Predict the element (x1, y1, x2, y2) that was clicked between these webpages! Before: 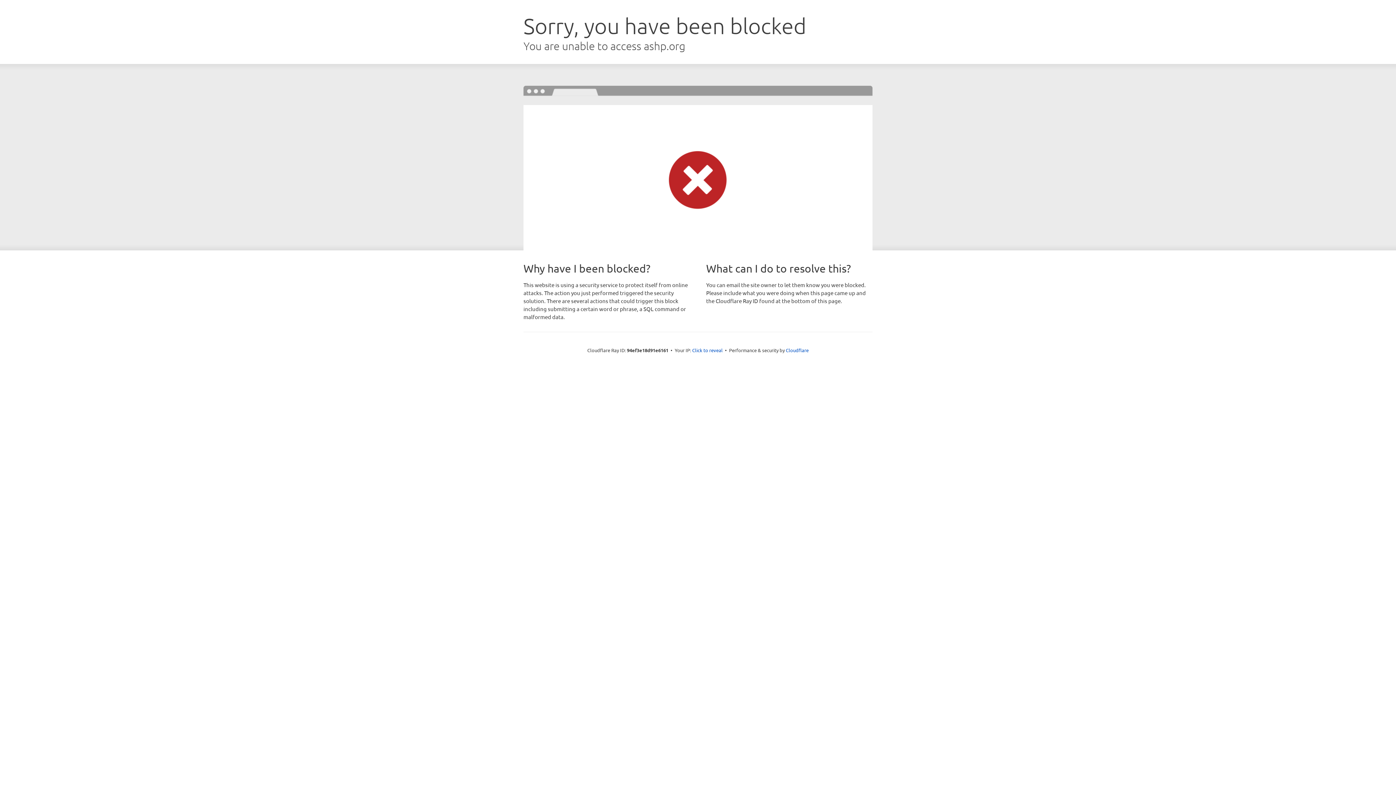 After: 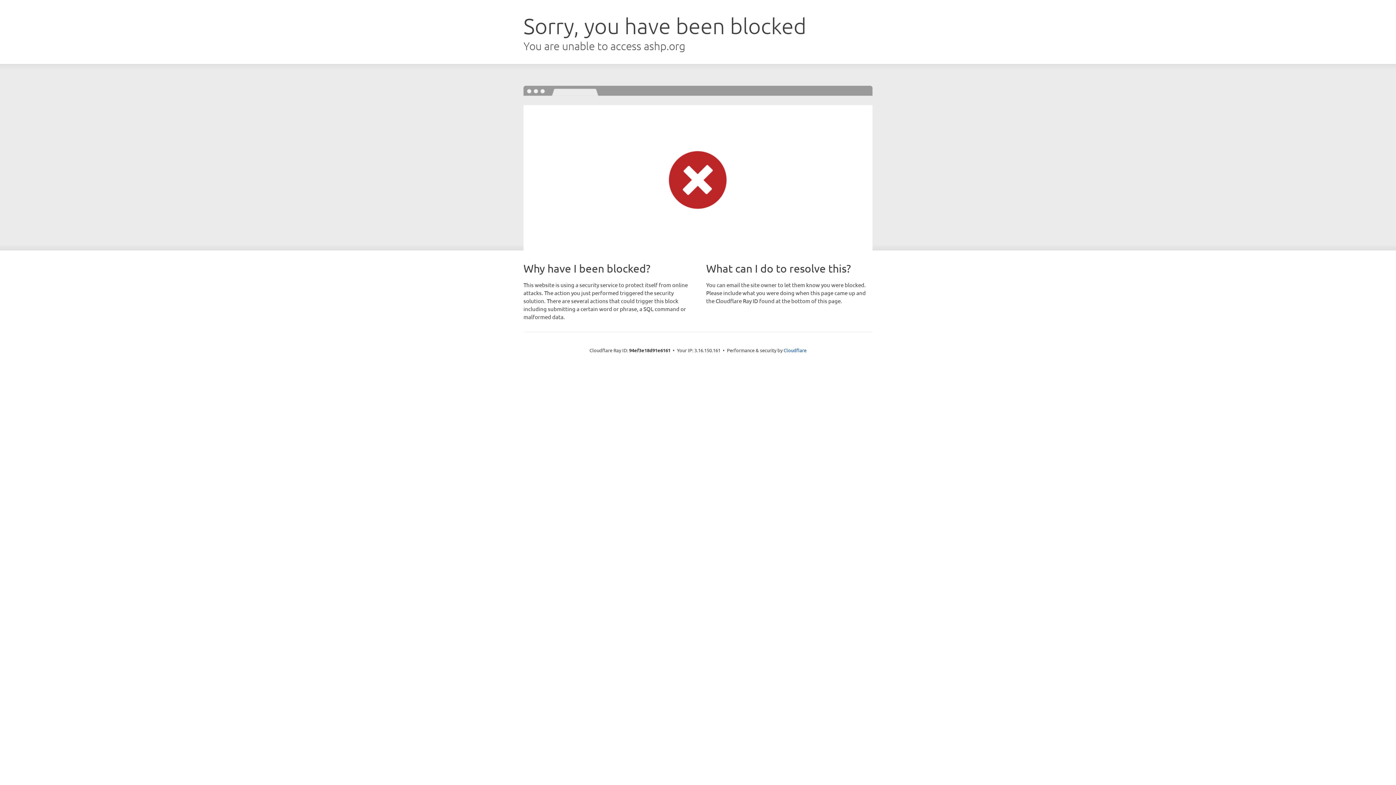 Action: label: Click to reveal bbox: (692, 346, 722, 353)